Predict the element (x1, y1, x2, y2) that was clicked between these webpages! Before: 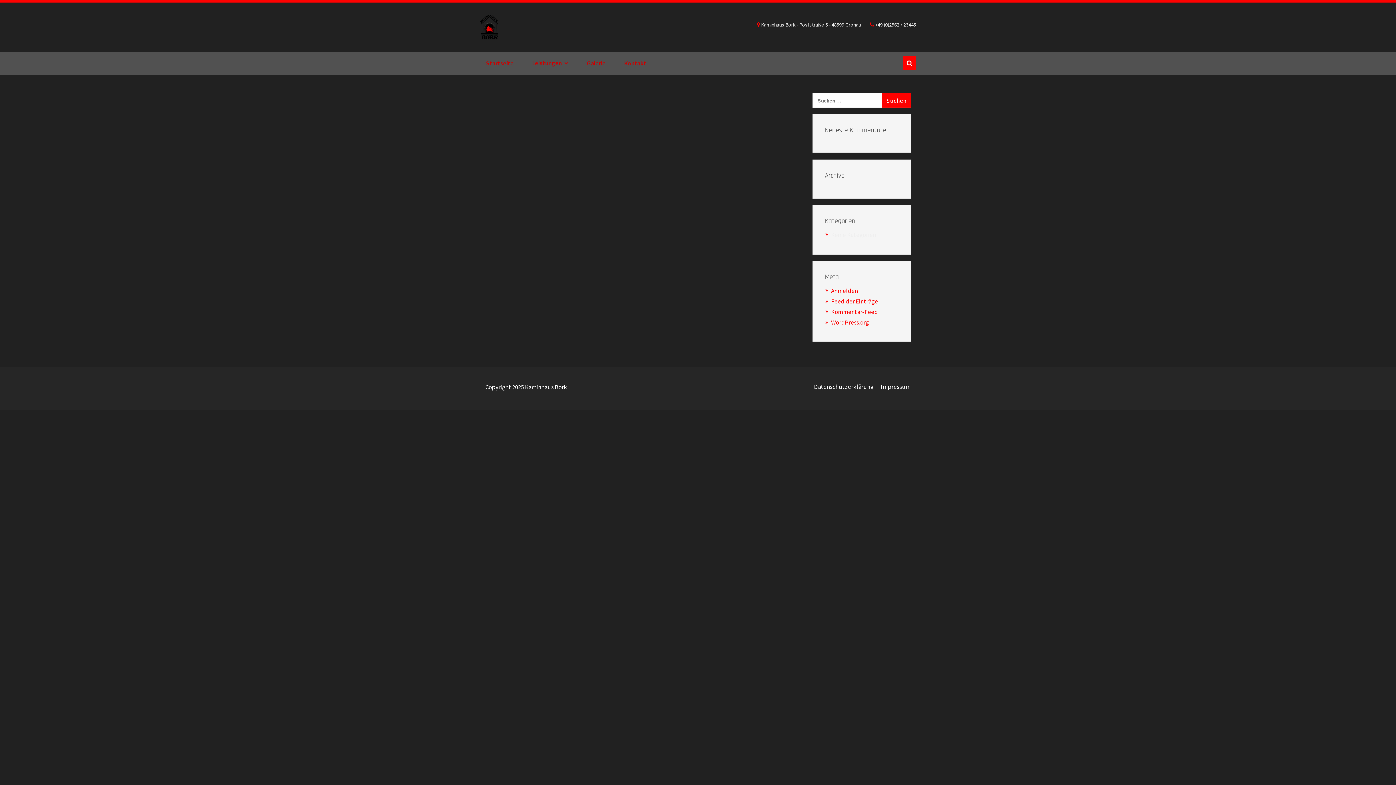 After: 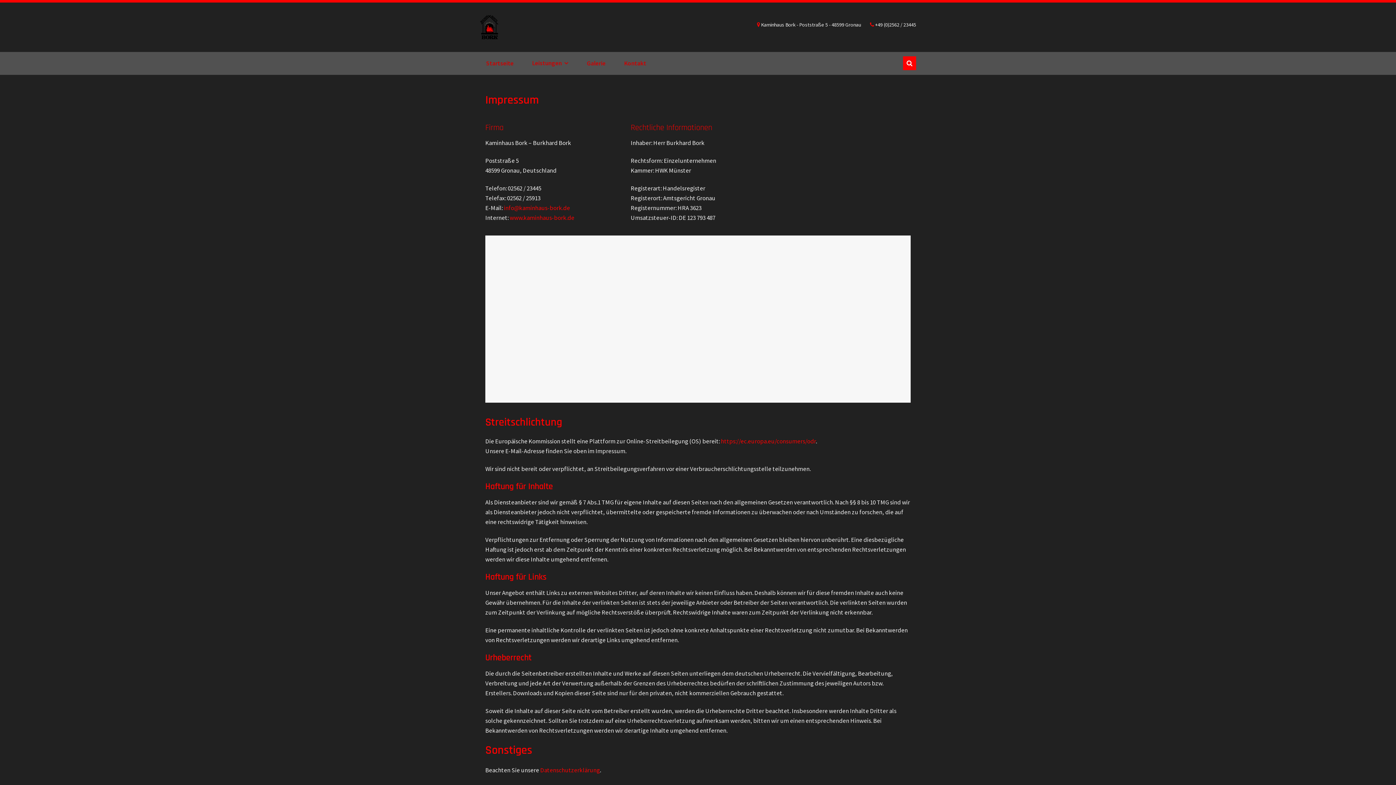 Action: bbox: (881, 383, 910, 391) label: Impressum